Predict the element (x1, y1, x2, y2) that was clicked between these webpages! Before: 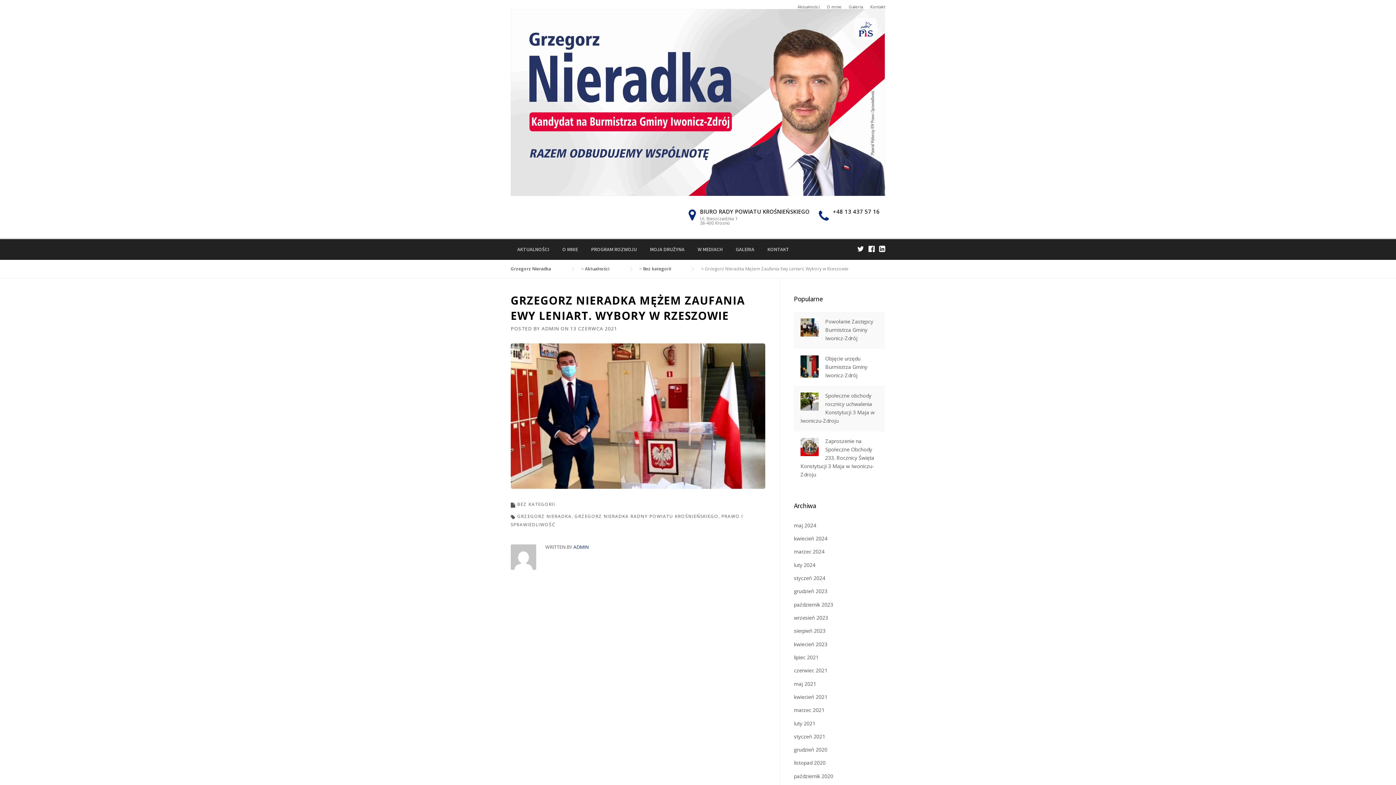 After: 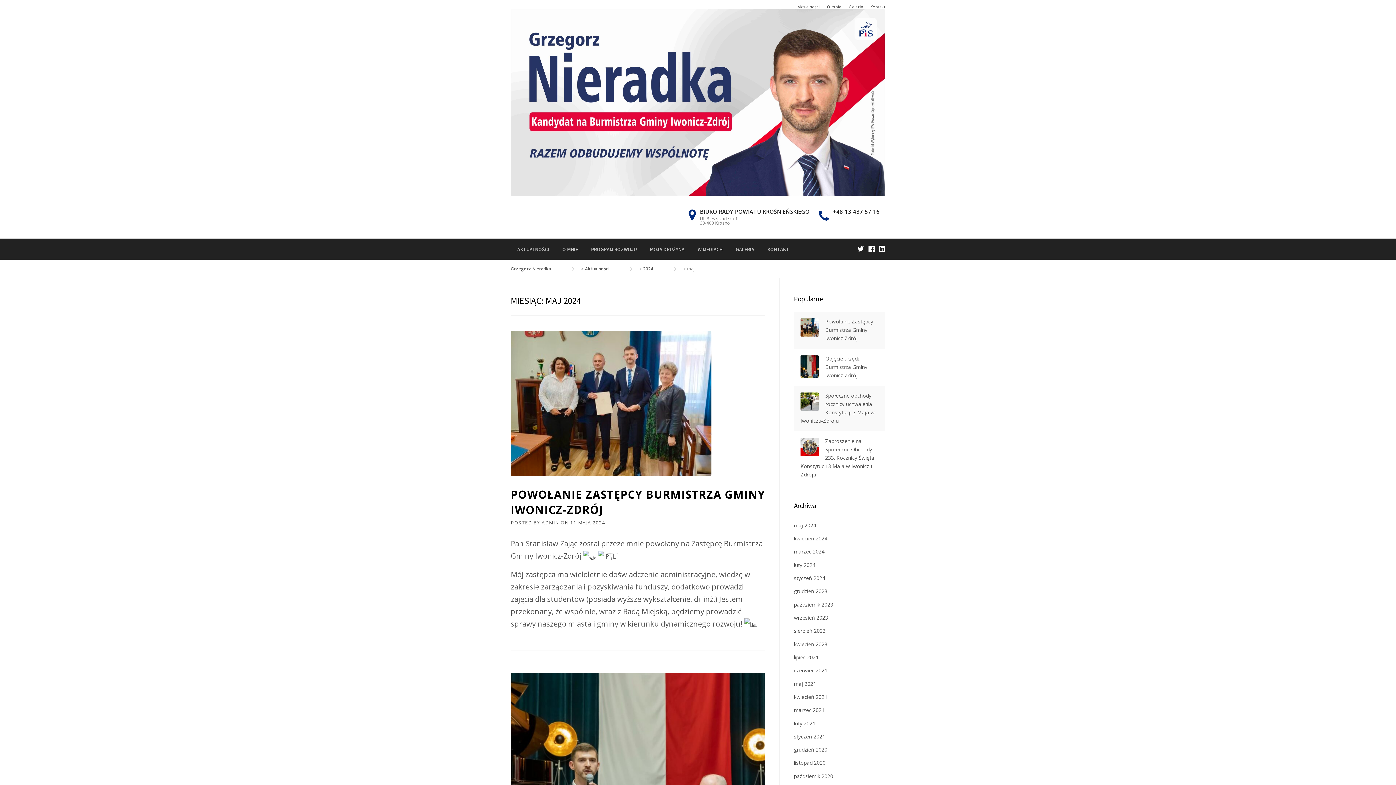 Action: label: maj 2024 bbox: (794, 522, 816, 529)